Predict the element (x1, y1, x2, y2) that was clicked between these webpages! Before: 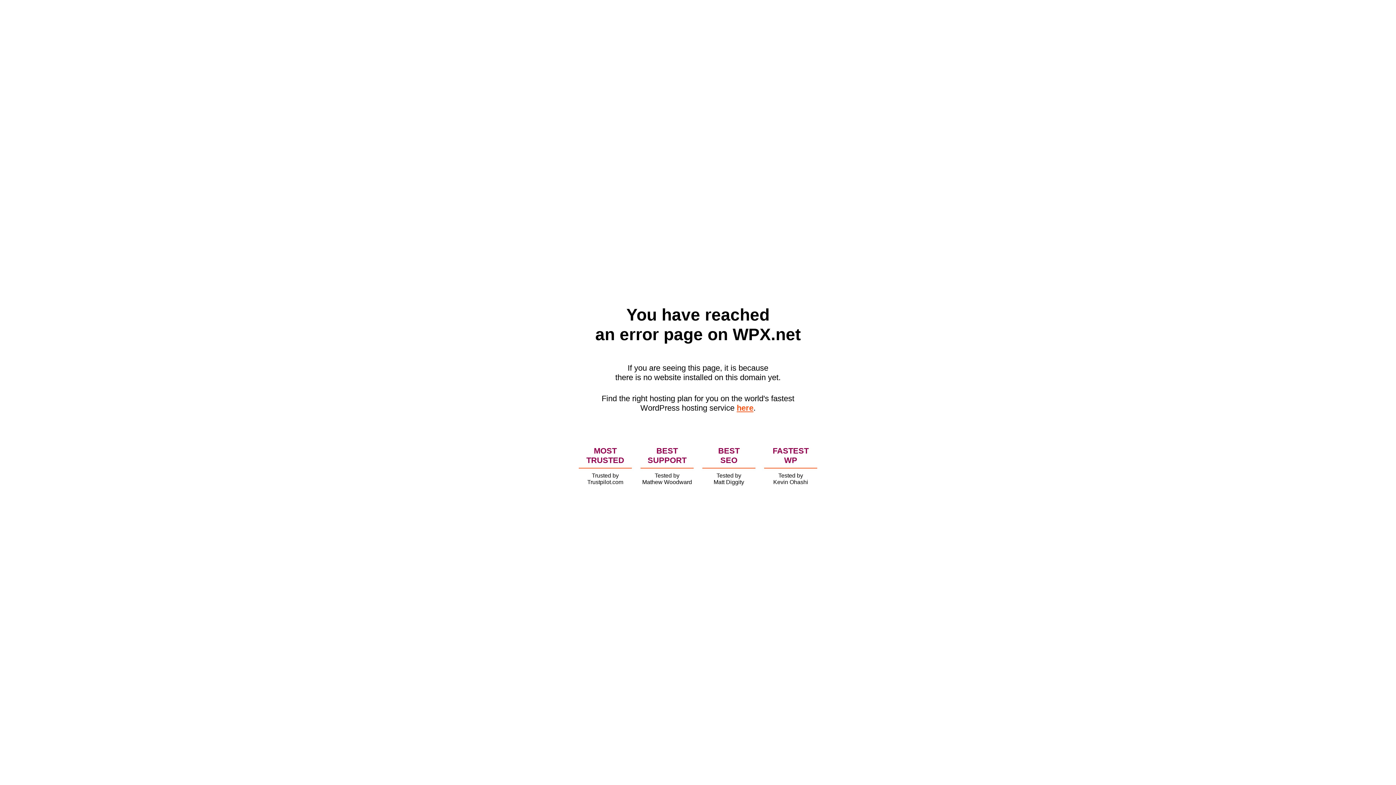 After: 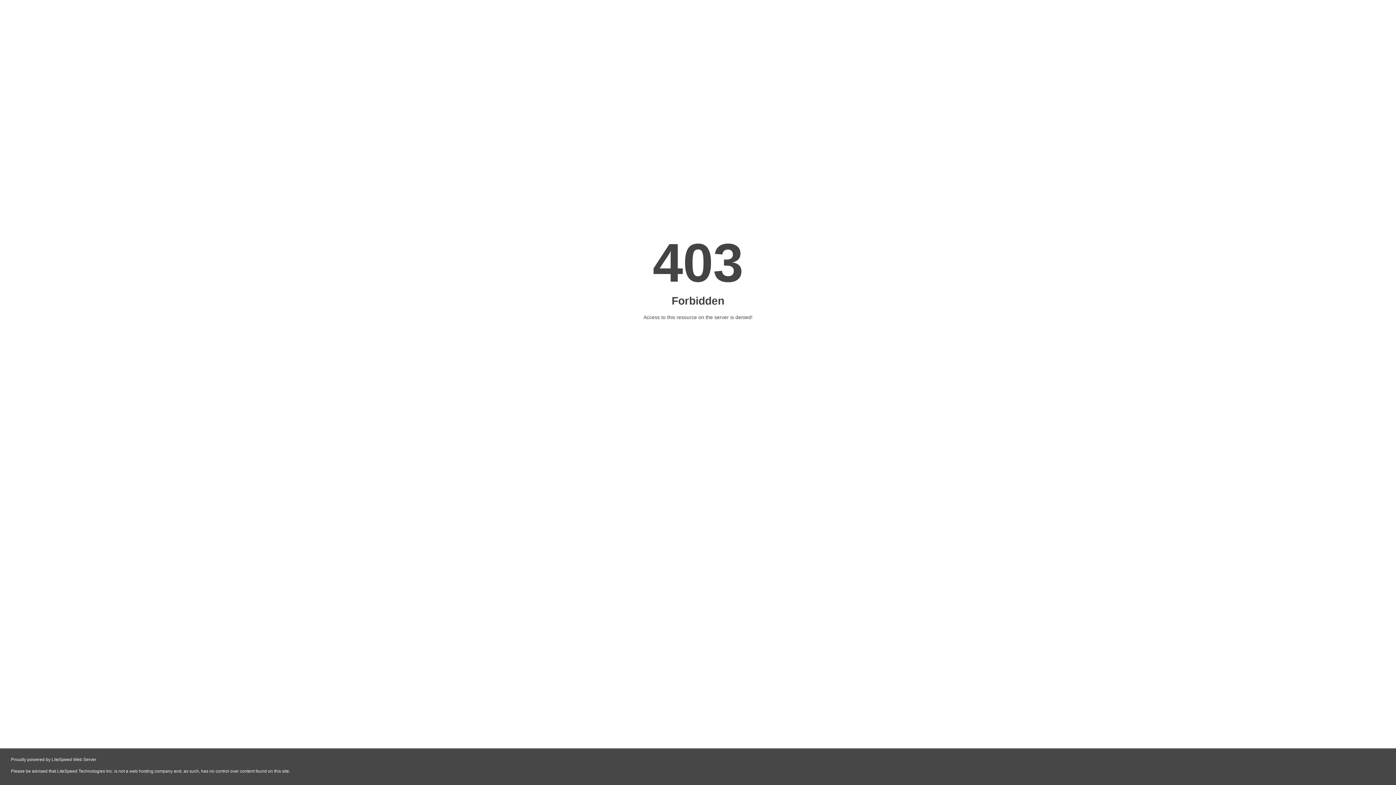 Action: label: here bbox: (736, 403, 753, 412)